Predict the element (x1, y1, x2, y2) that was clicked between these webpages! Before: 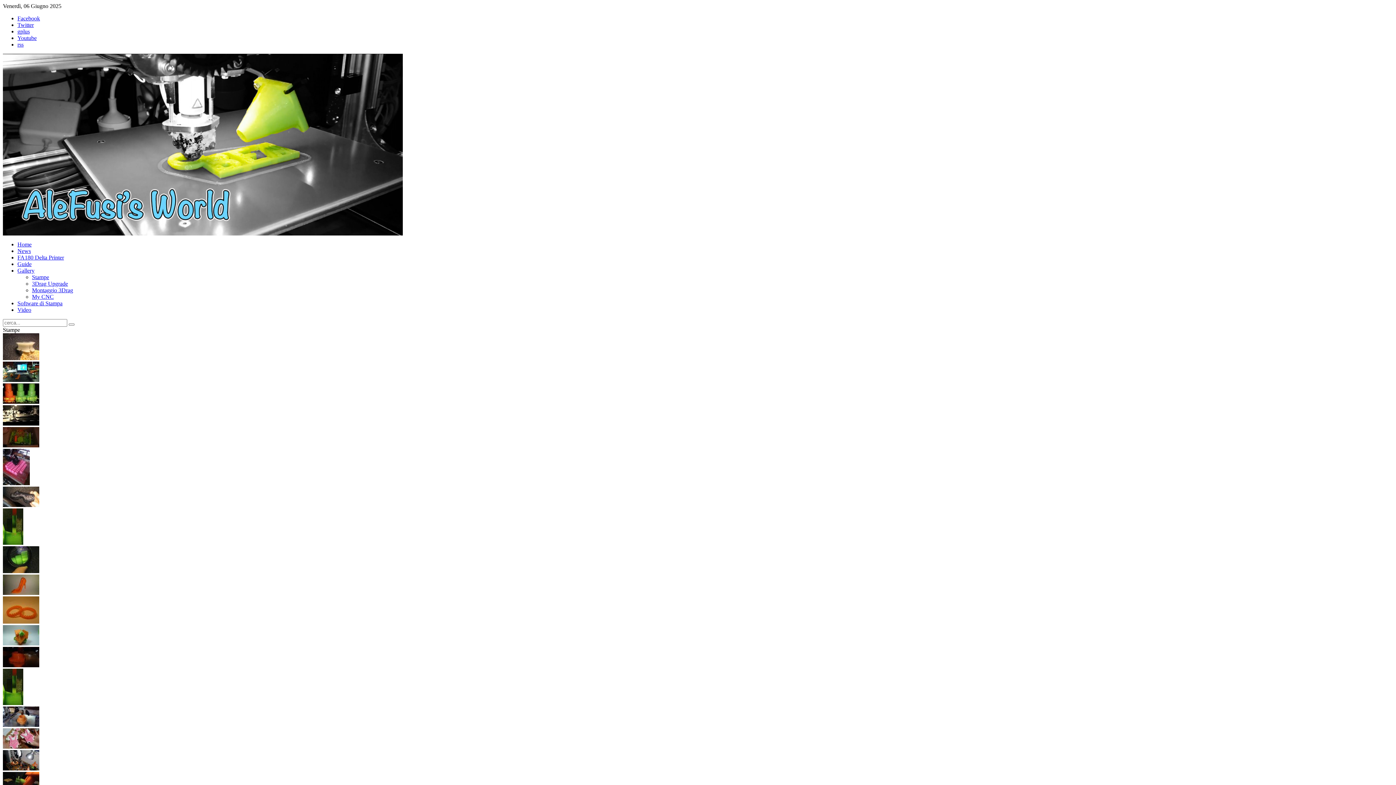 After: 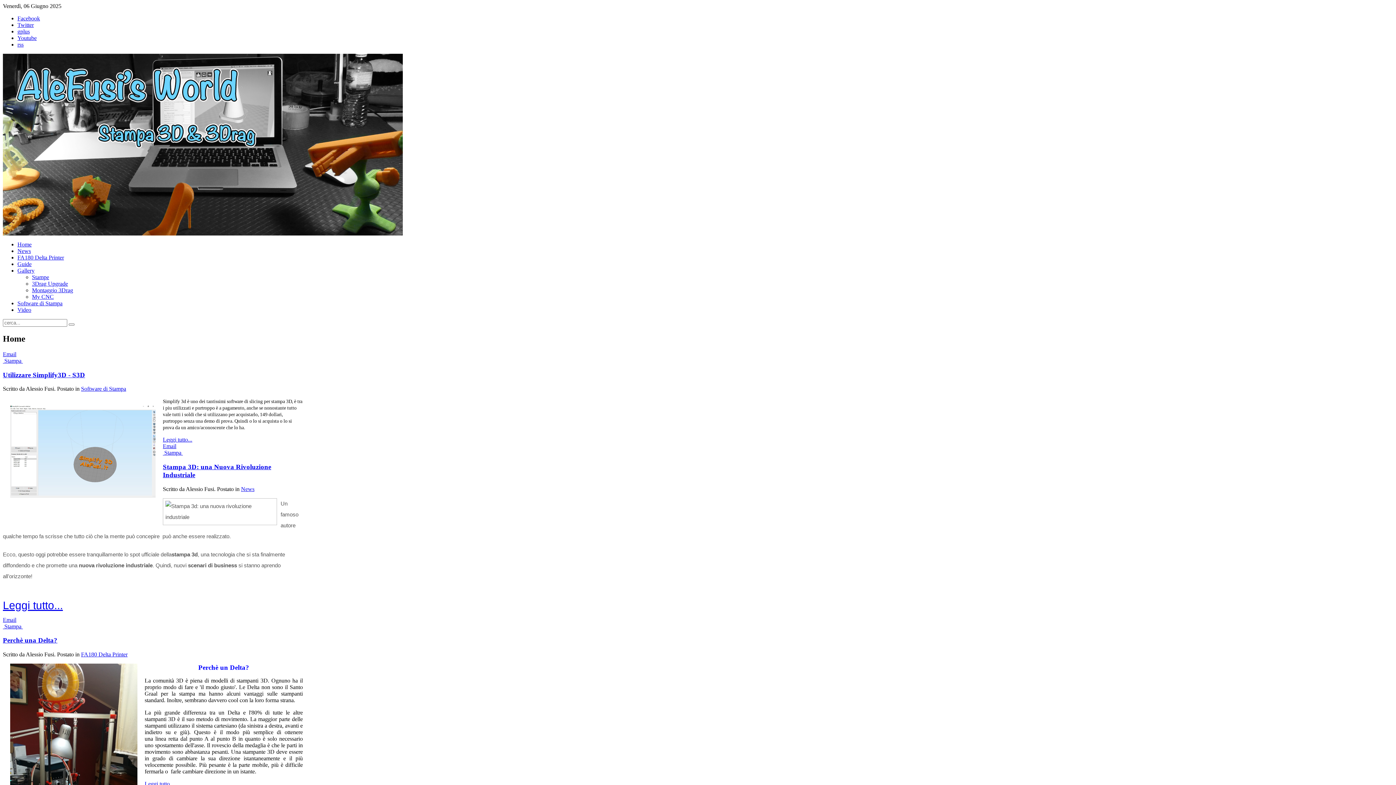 Action: bbox: (2, 53, 402, 235)